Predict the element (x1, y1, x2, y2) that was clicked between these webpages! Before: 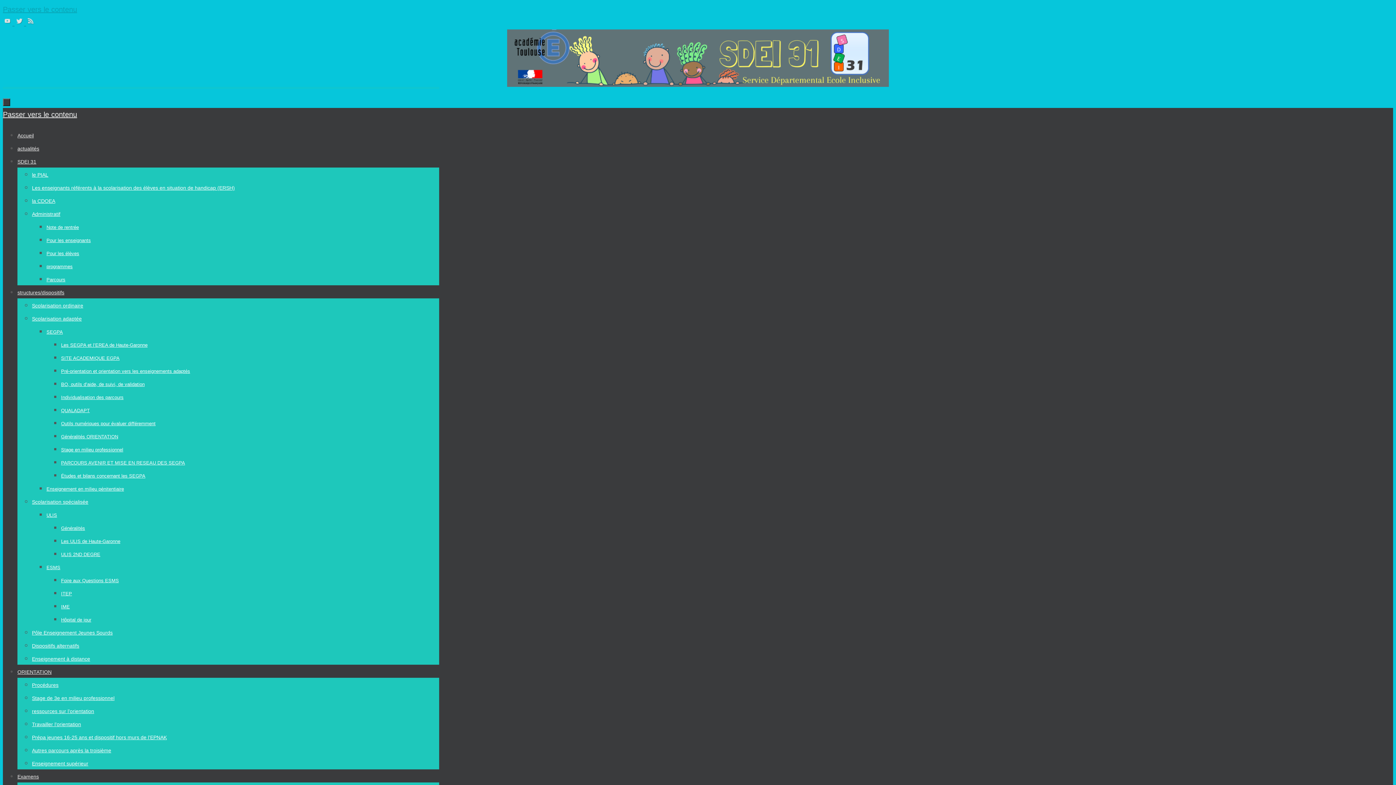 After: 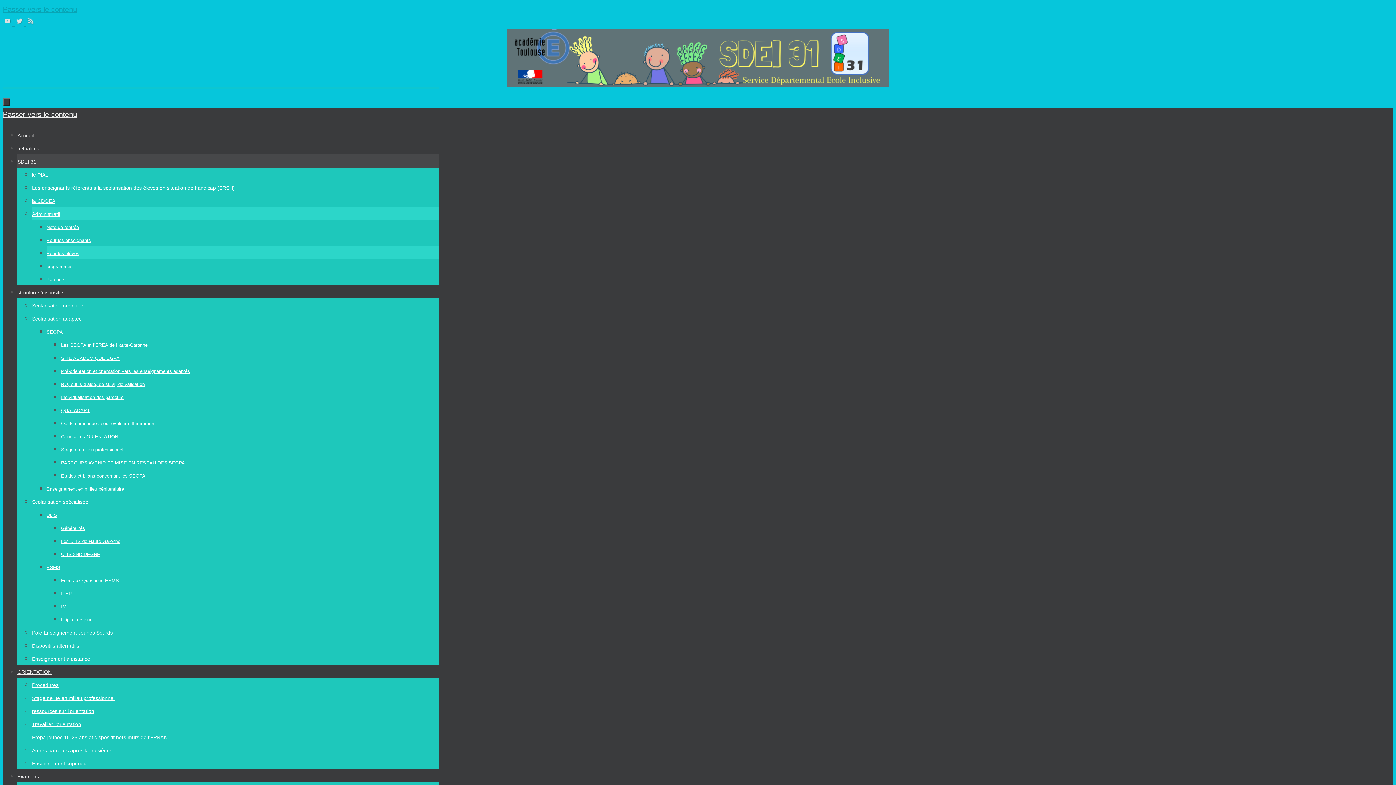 Action: bbox: (46, 250, 79, 256) label: Pour les élèves